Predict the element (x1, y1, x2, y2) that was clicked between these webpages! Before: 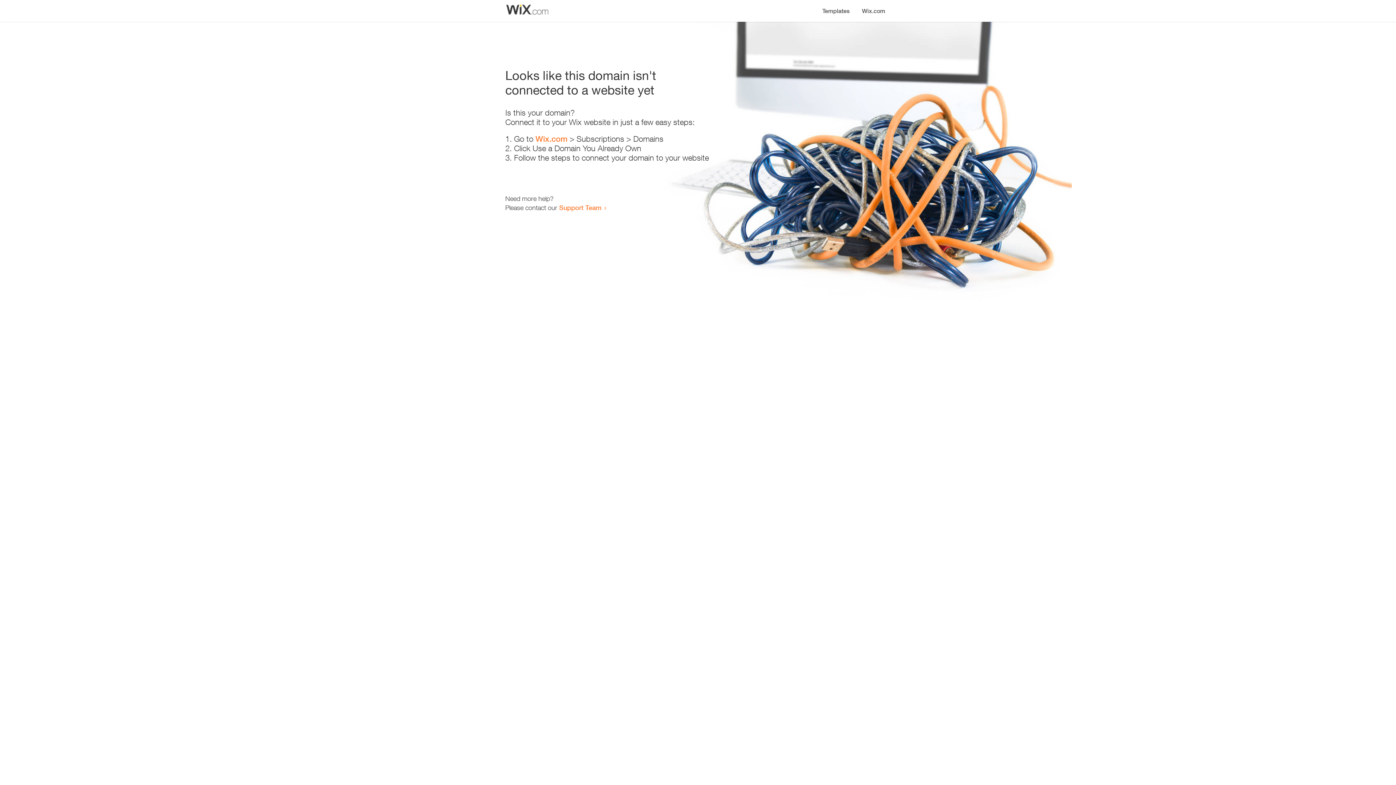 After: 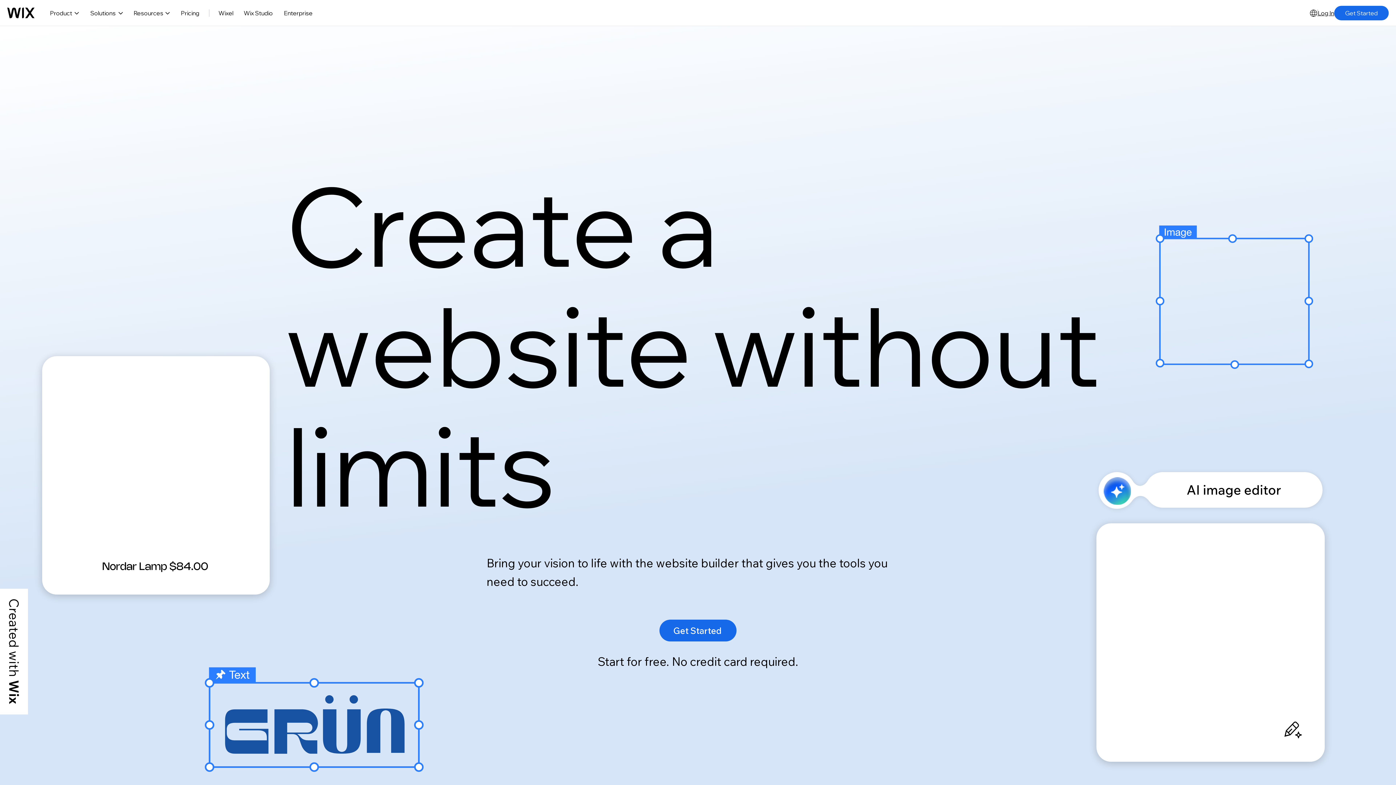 Action: label: Wix.com bbox: (856, 0, 890, 14)